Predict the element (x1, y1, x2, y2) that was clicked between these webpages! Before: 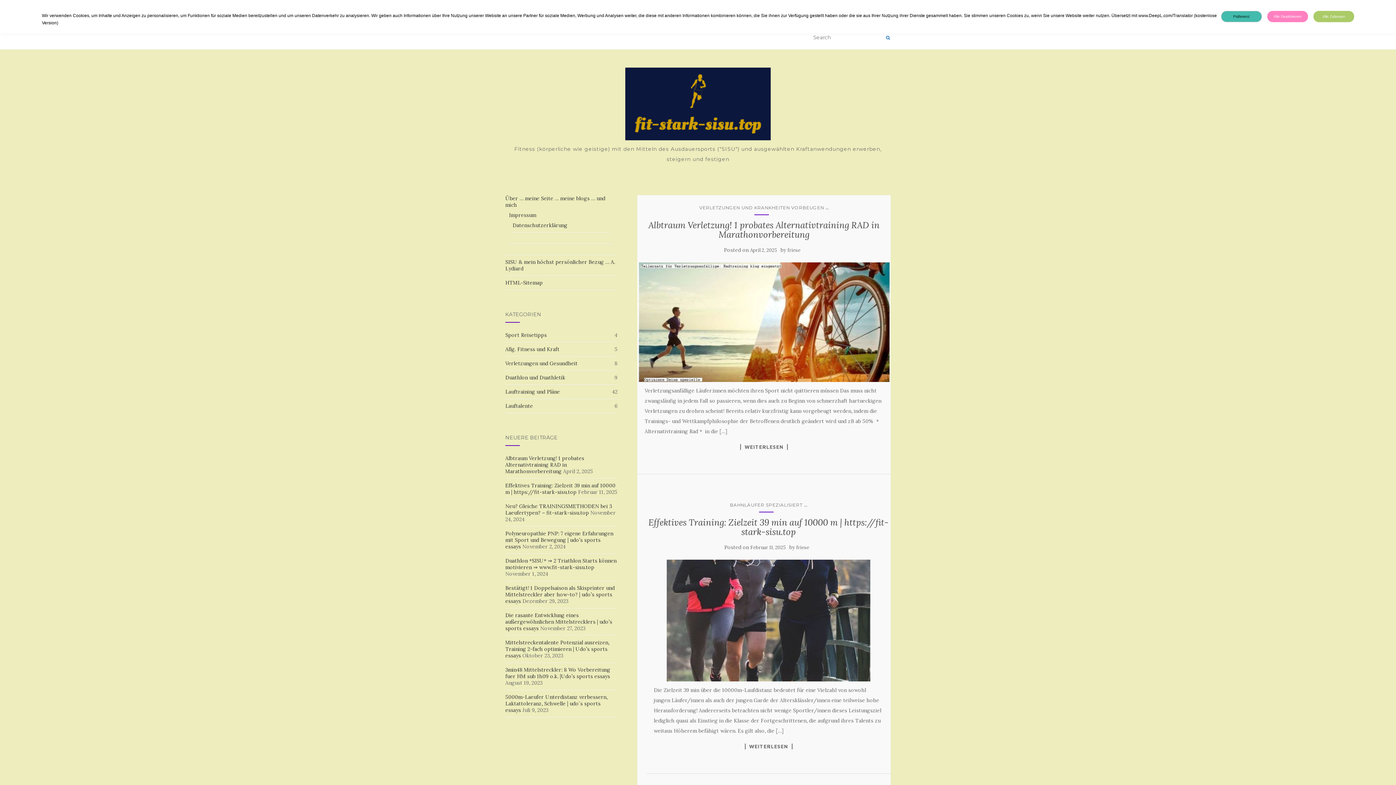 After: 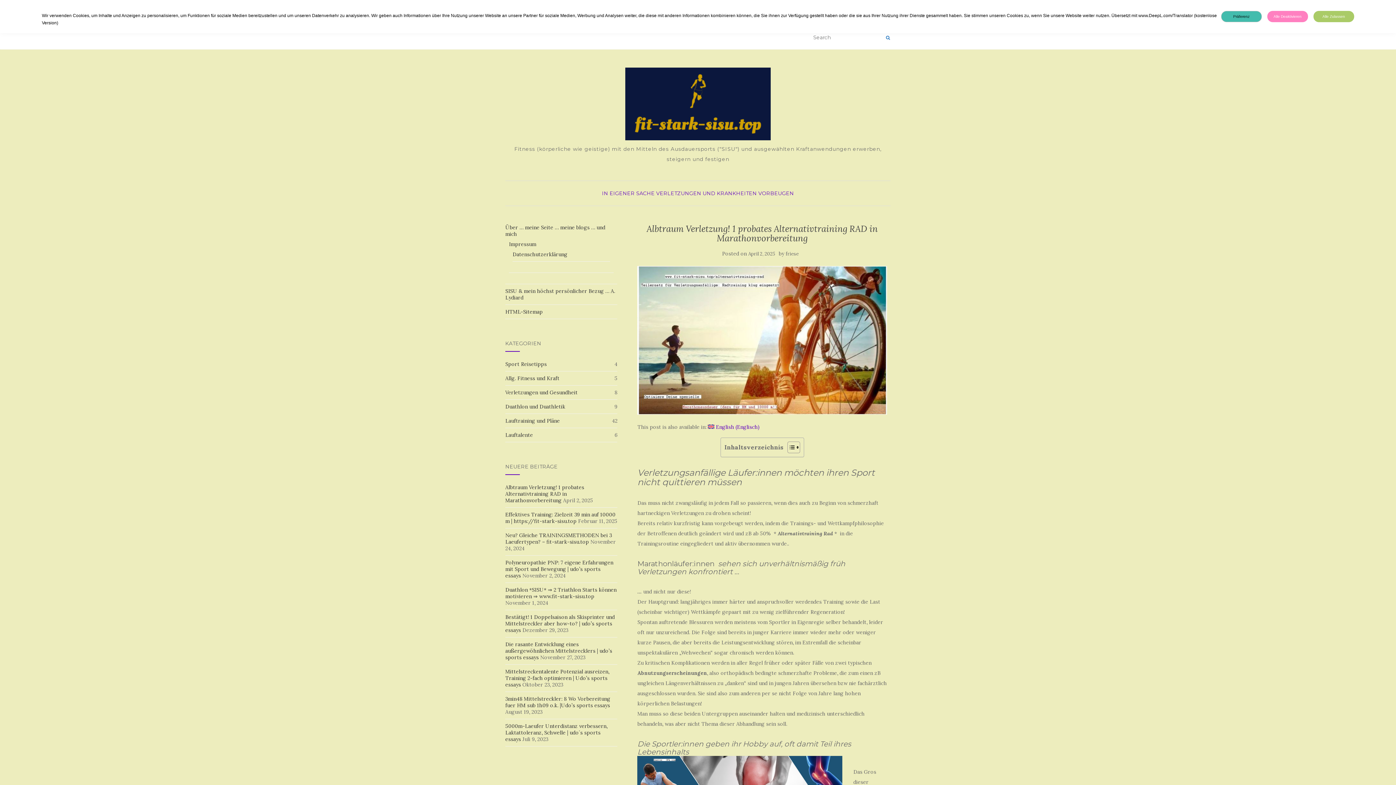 Action: bbox: (637, 262, 890, 382)